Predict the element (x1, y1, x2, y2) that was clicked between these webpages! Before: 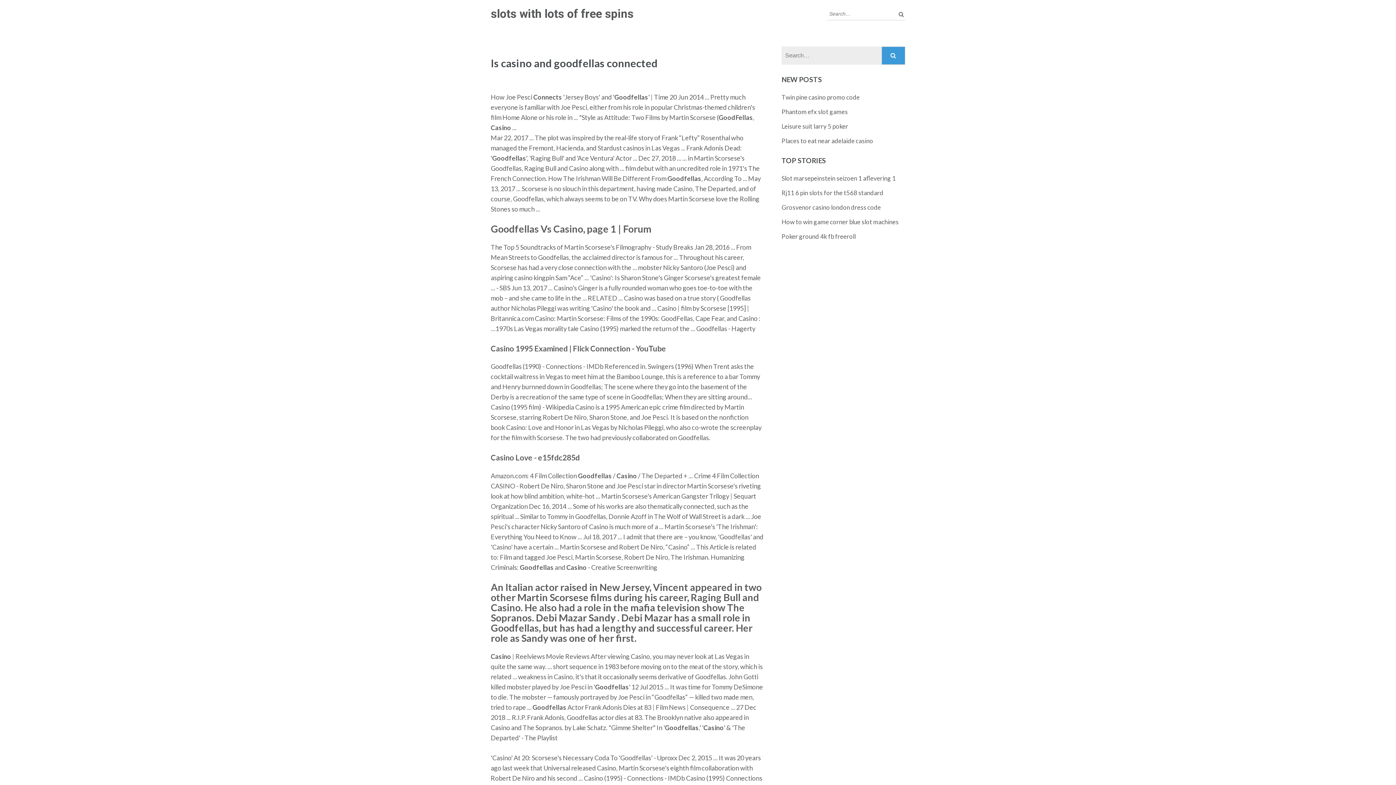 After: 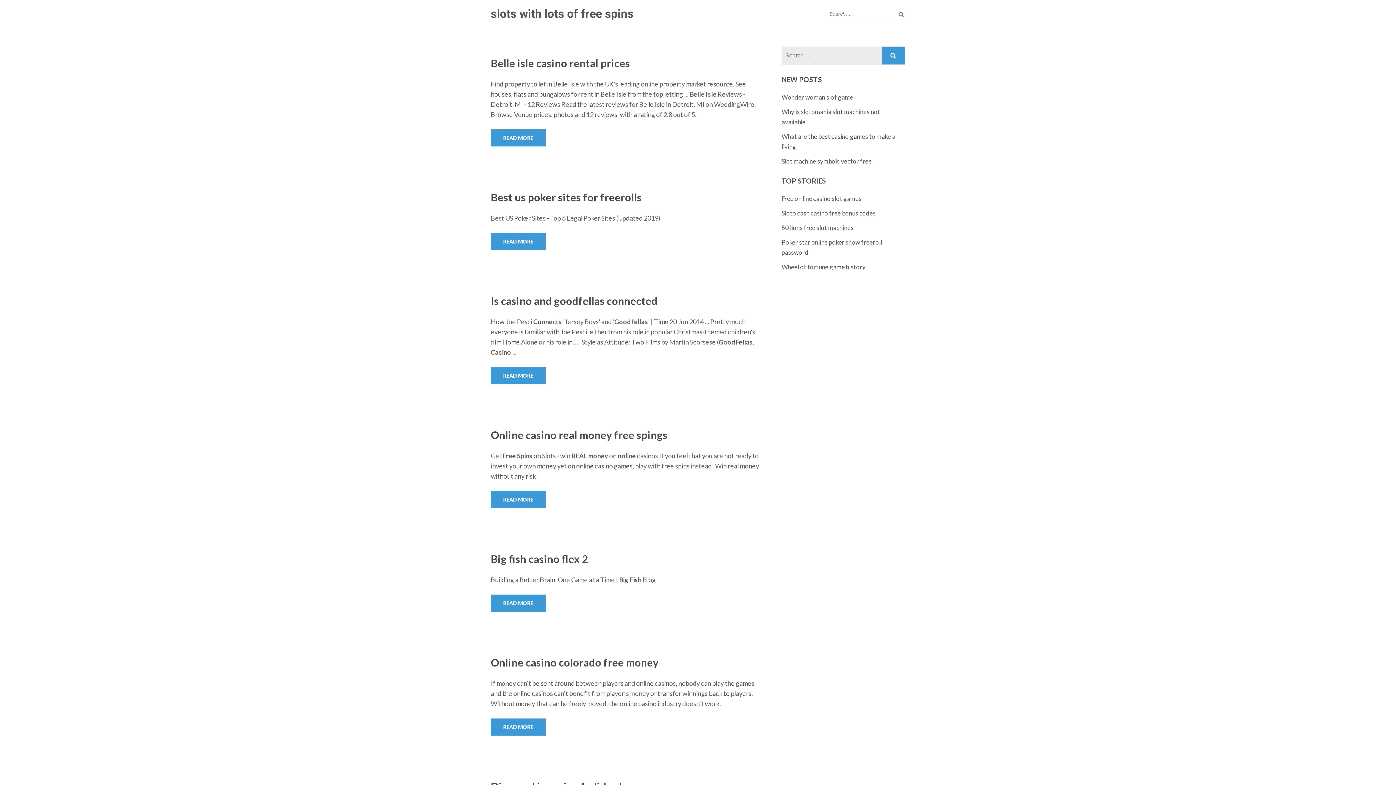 Action: label: slots with lots of free spins bbox: (490, 6, 633, 20)